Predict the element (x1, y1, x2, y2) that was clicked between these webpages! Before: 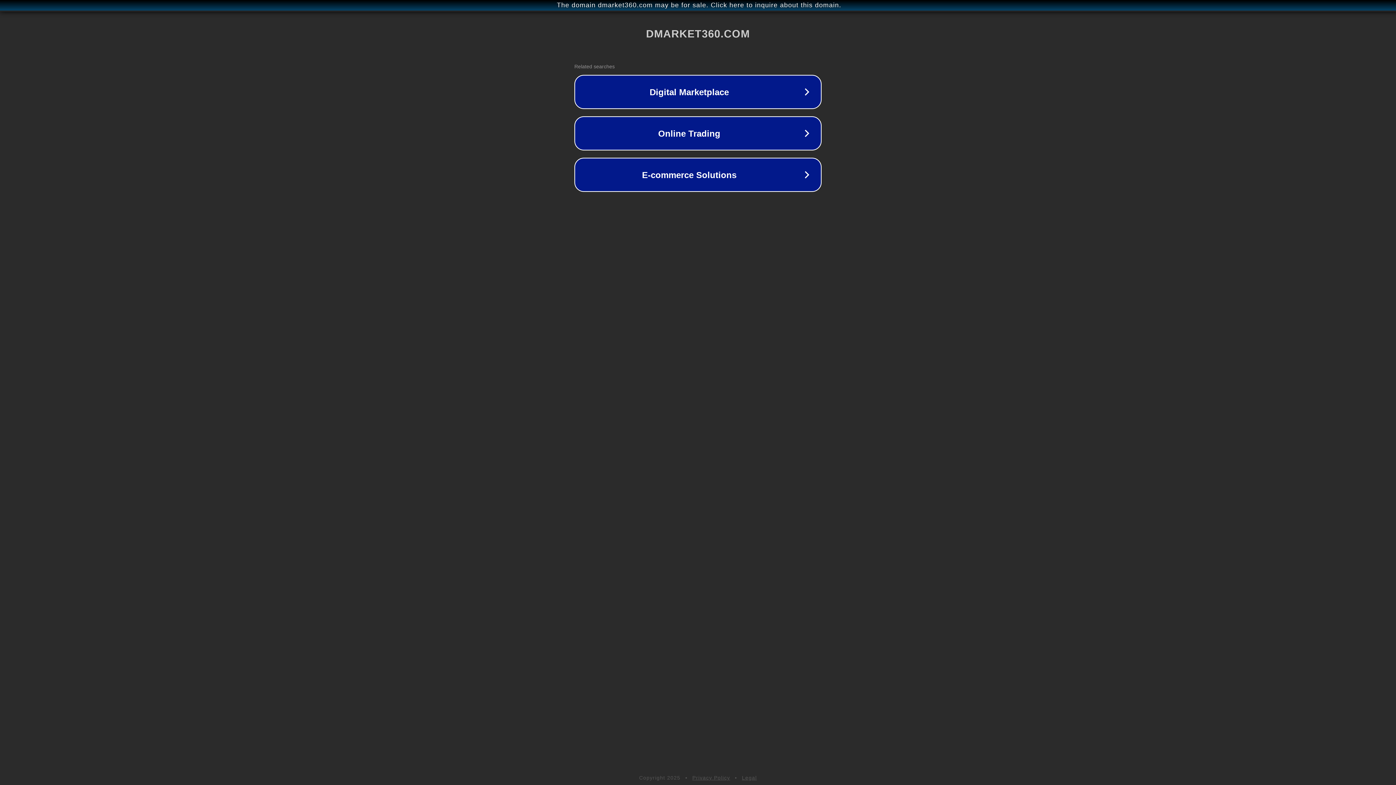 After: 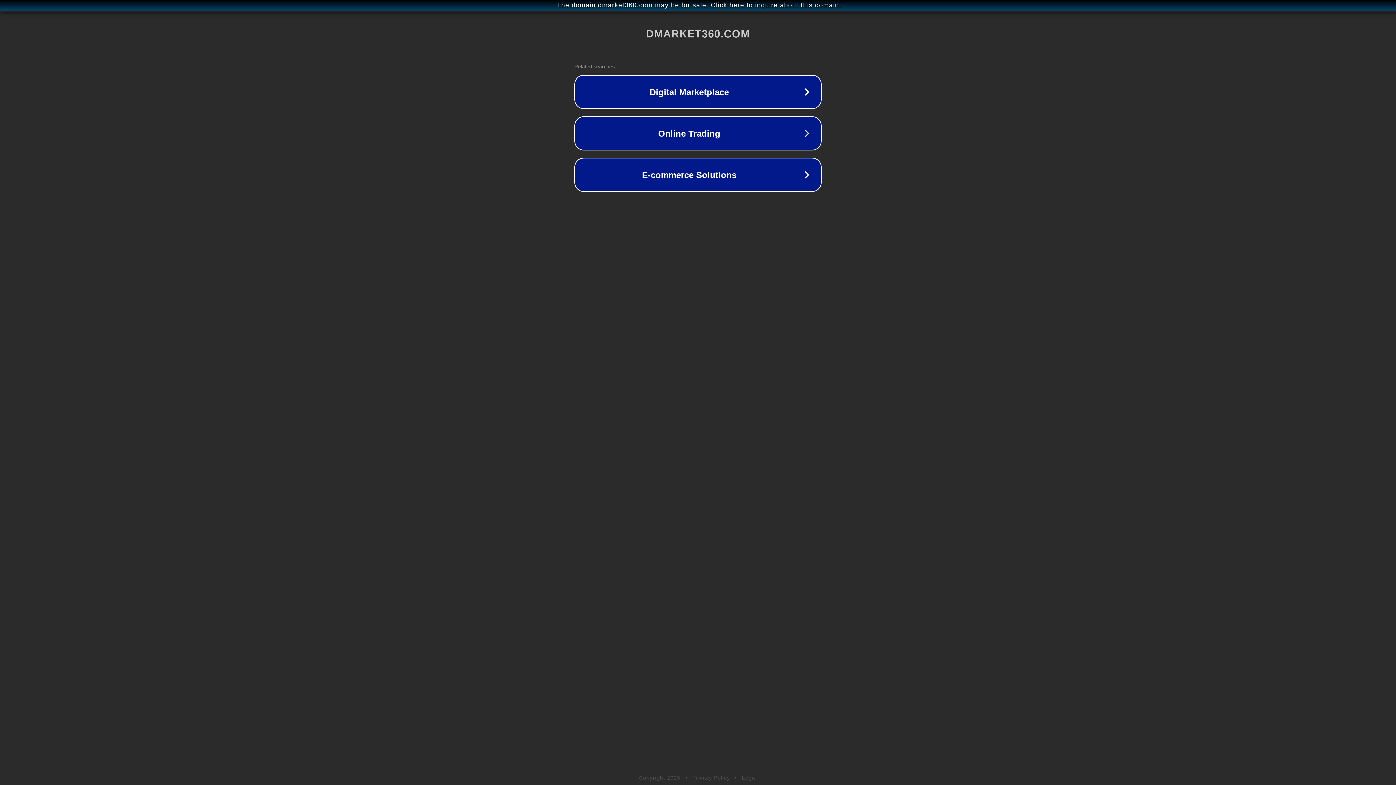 Action: label: Privacy Policy bbox: (692, 775, 730, 781)